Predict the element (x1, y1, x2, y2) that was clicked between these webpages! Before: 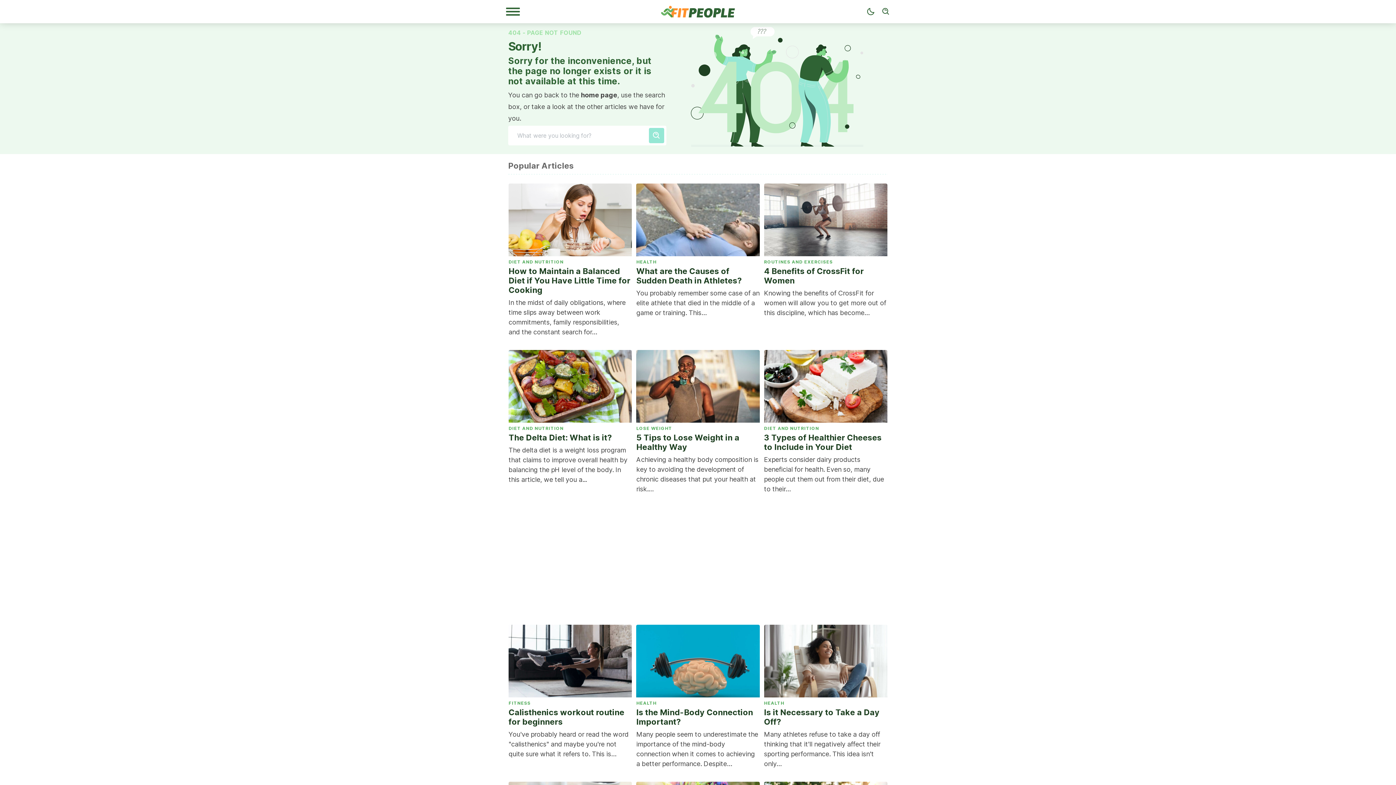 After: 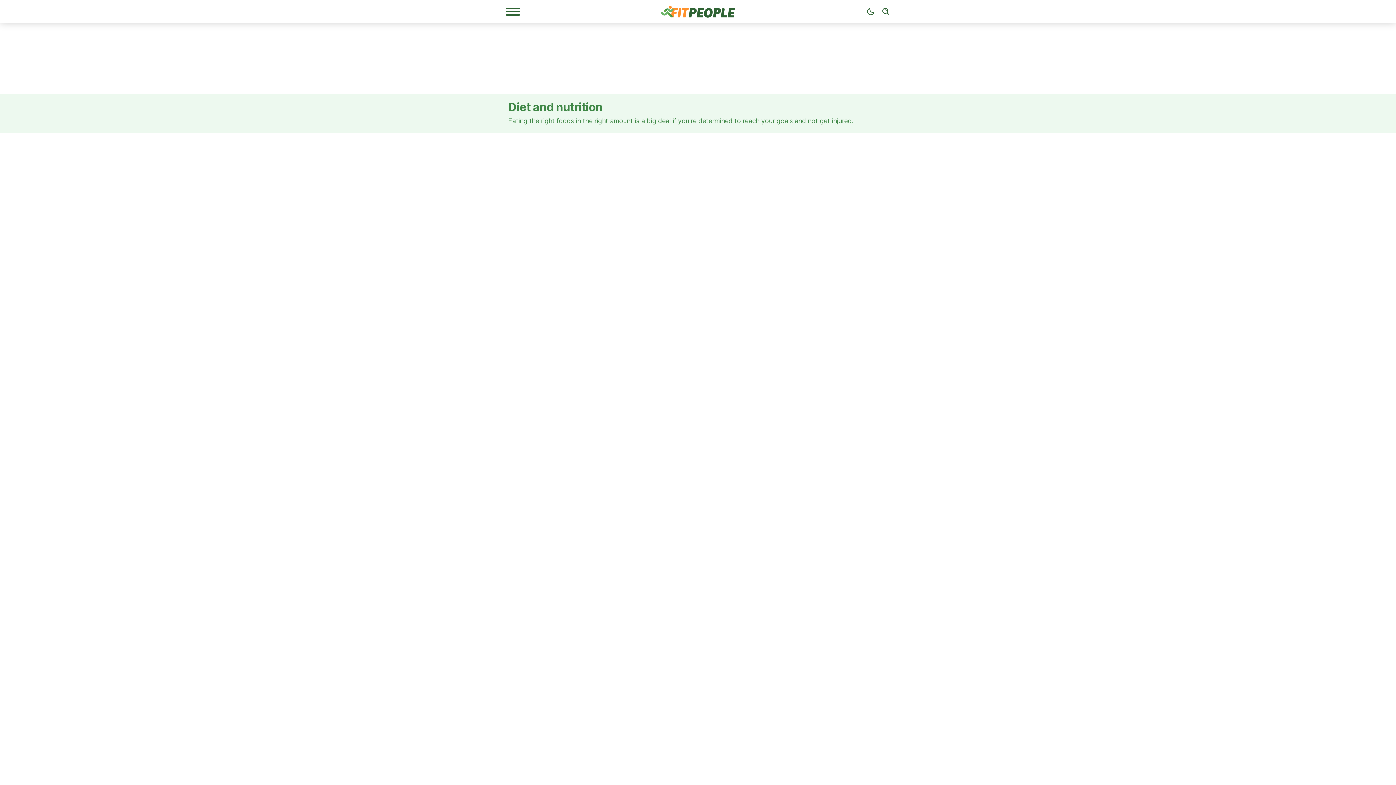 Action: bbox: (508, 425, 632, 433) label: DIET AND NUTRITION